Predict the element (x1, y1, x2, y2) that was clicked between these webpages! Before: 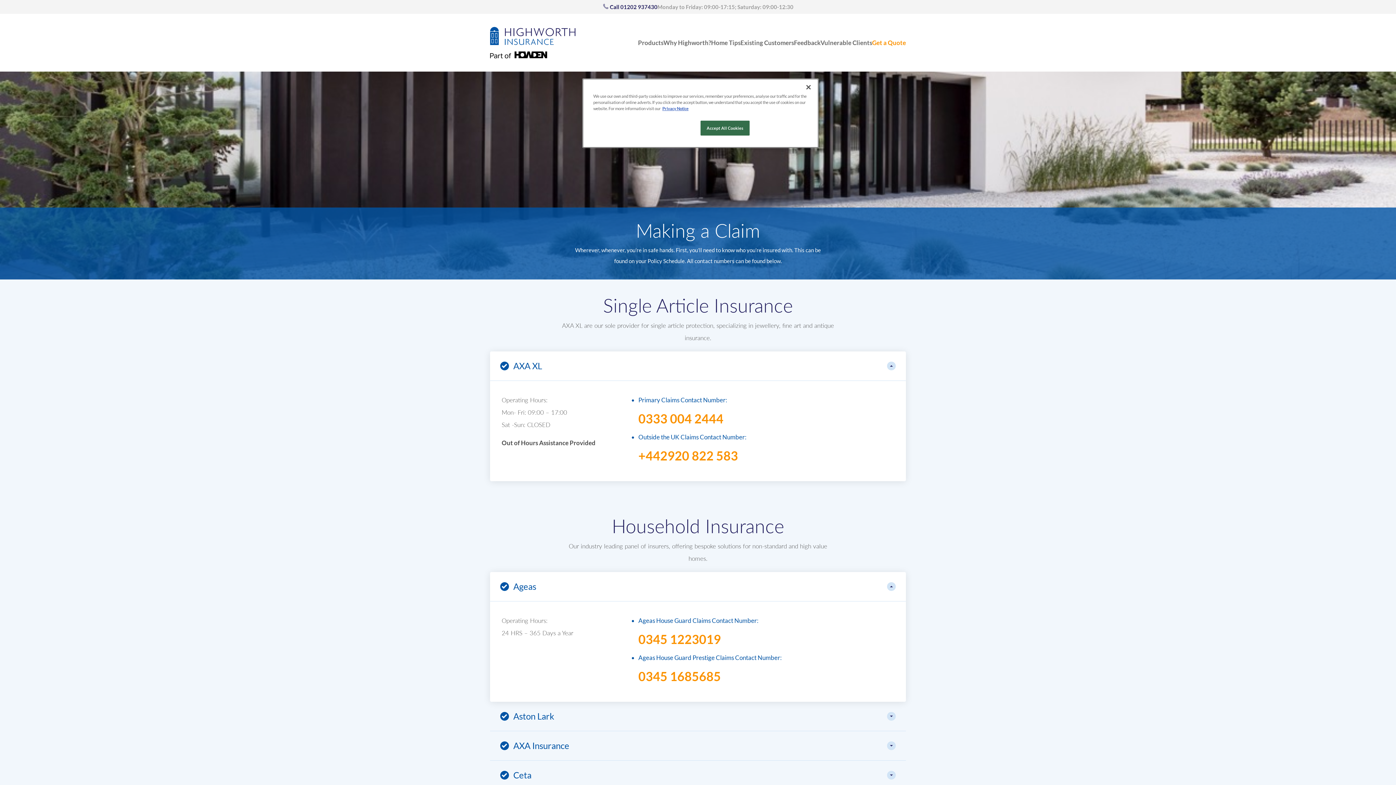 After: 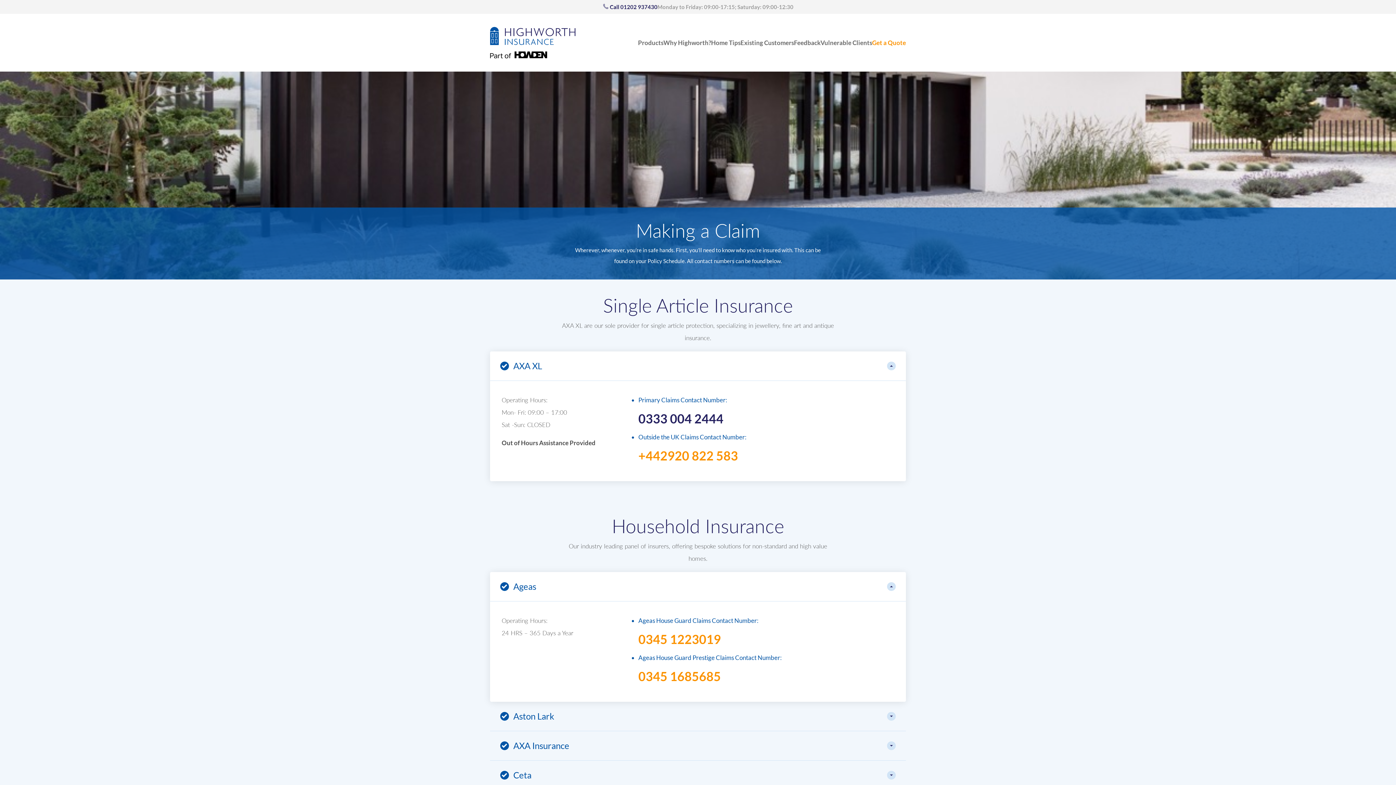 Action: label: 0333 004 2444 bbox: (638, 411, 723, 426)